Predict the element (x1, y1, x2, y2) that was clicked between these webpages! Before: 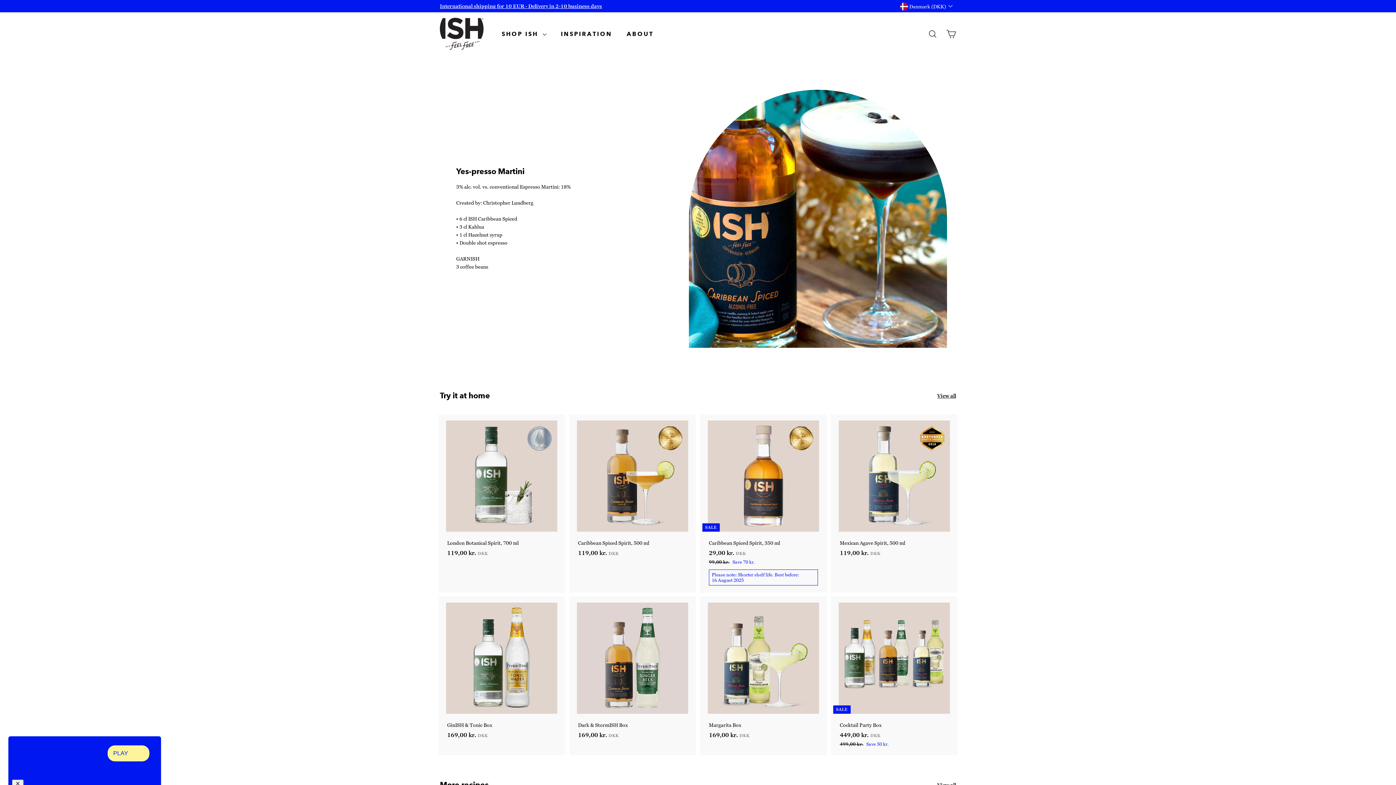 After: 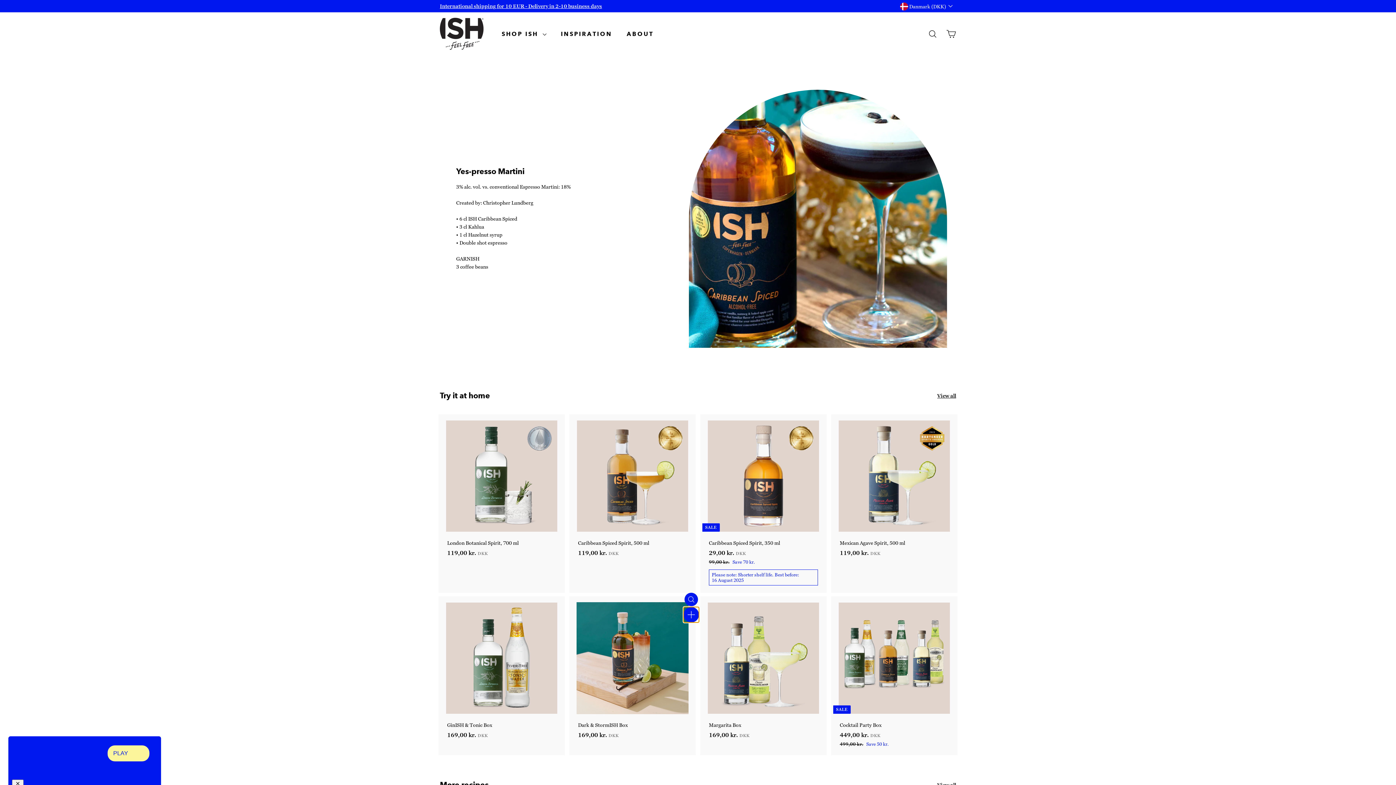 Action: label: Add to cart bbox: (684, 610, 698, 623)